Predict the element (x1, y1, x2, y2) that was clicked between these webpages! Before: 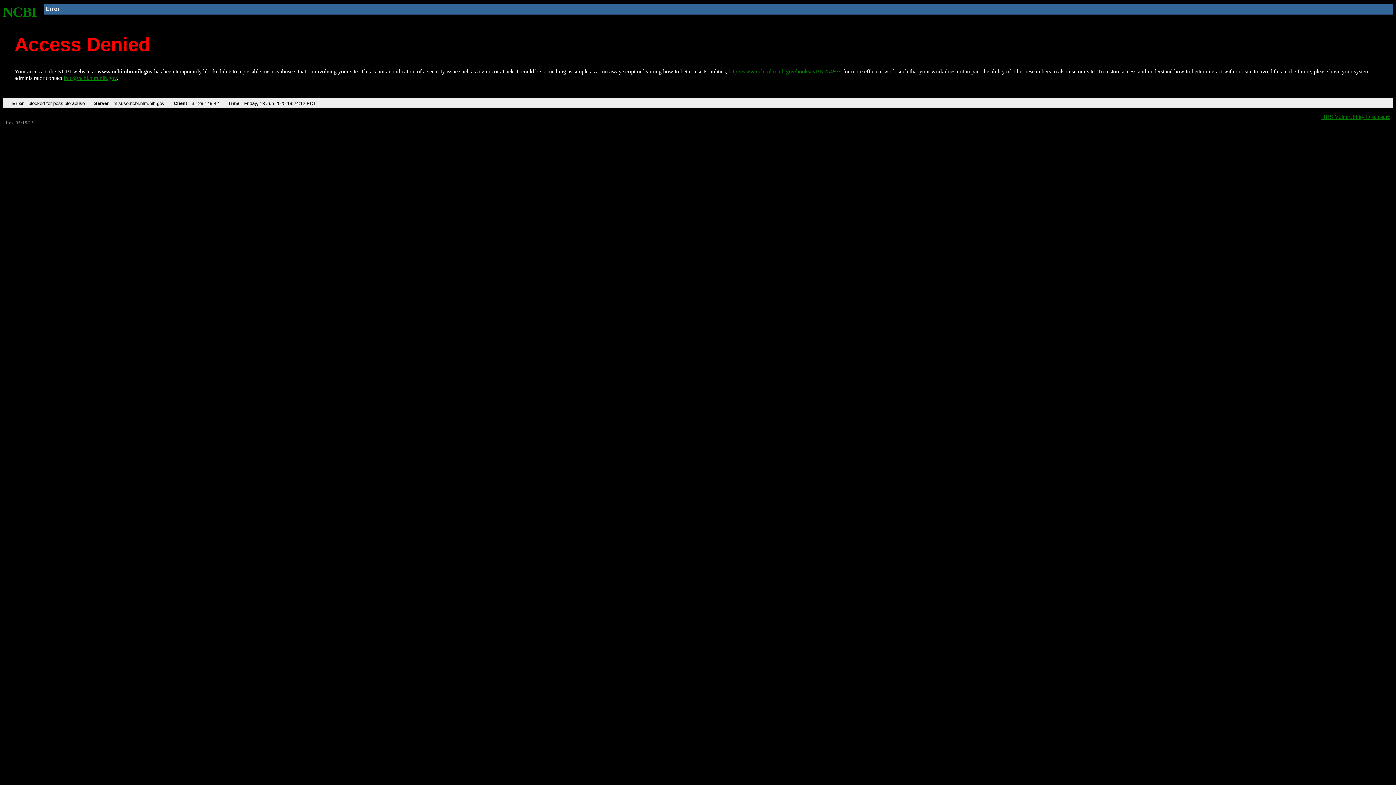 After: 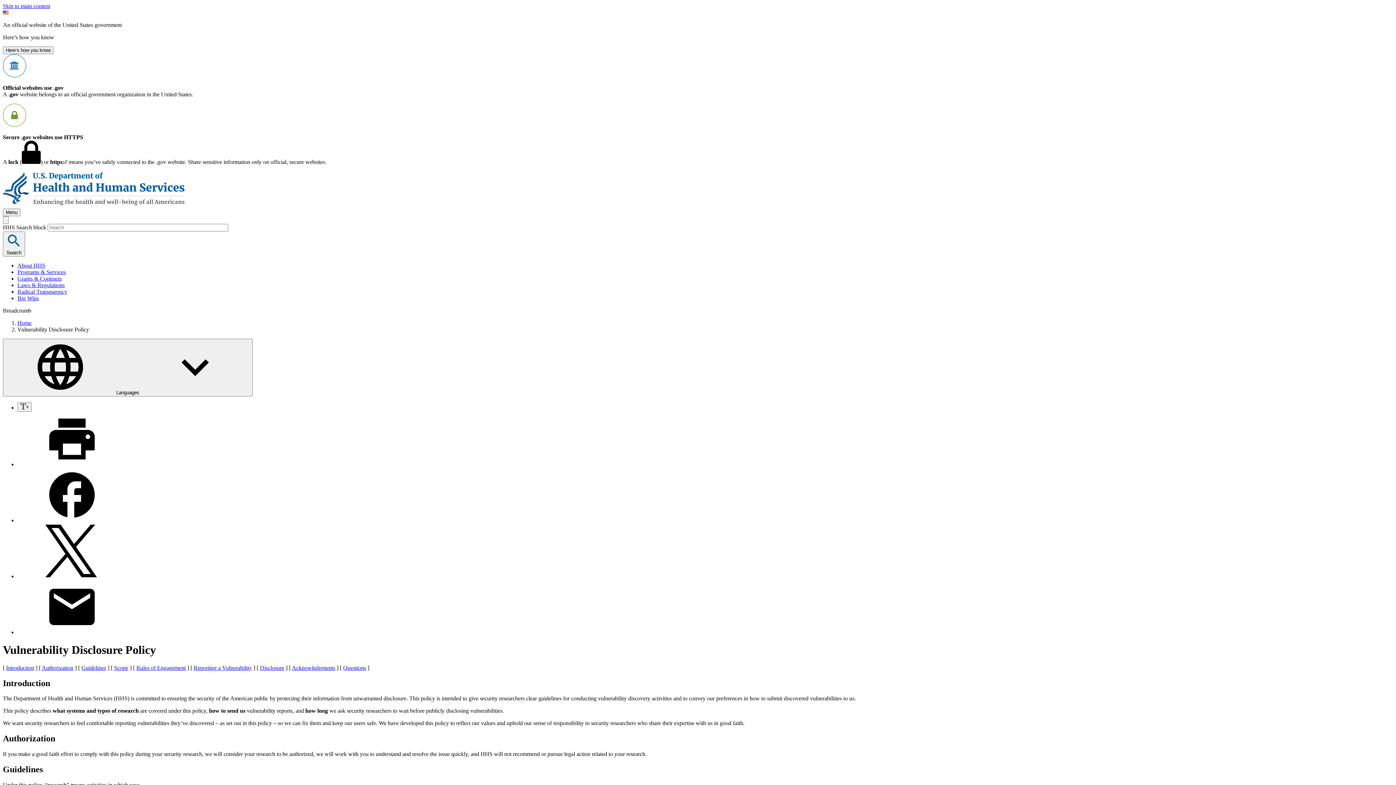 Action: label: HHS Vulnerability Disclosure bbox: (1321, 113, 1390, 119)